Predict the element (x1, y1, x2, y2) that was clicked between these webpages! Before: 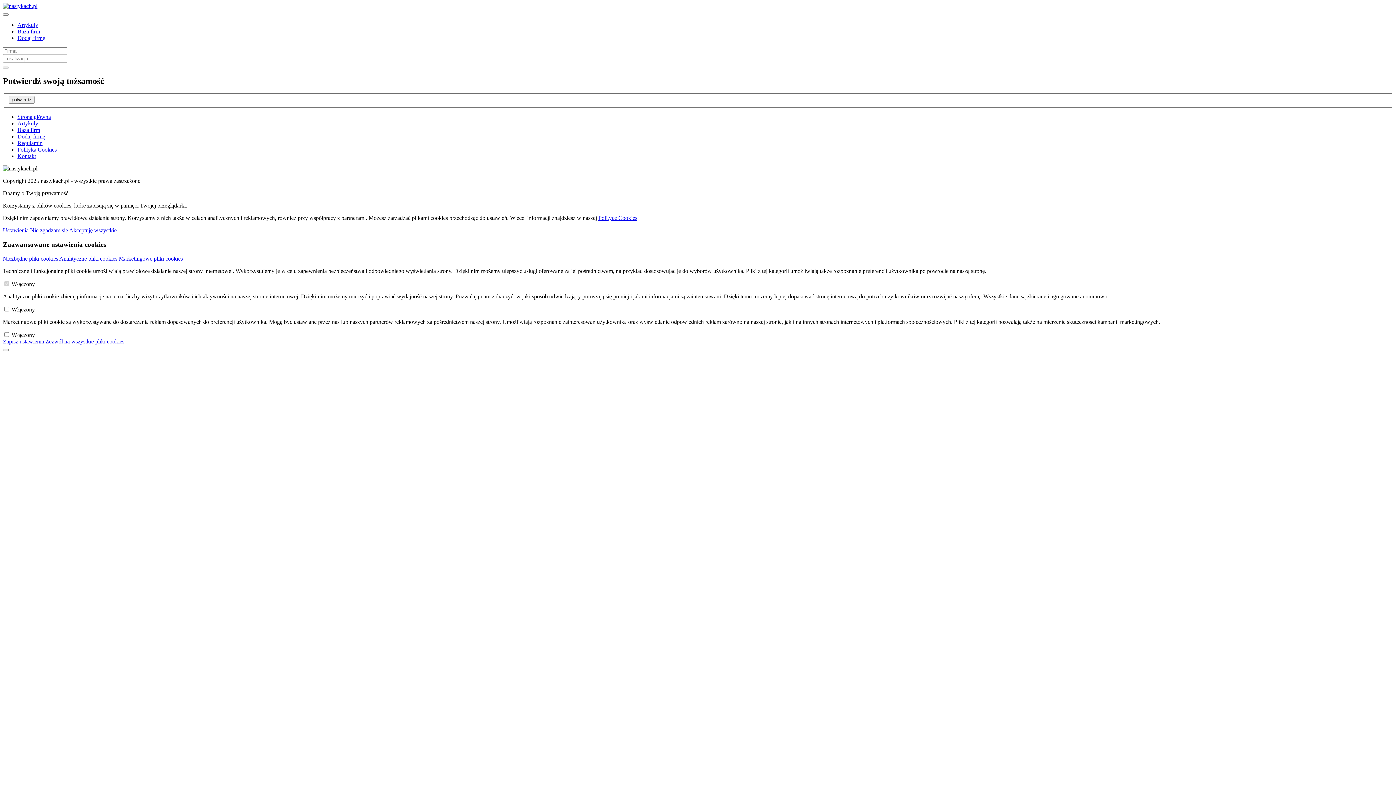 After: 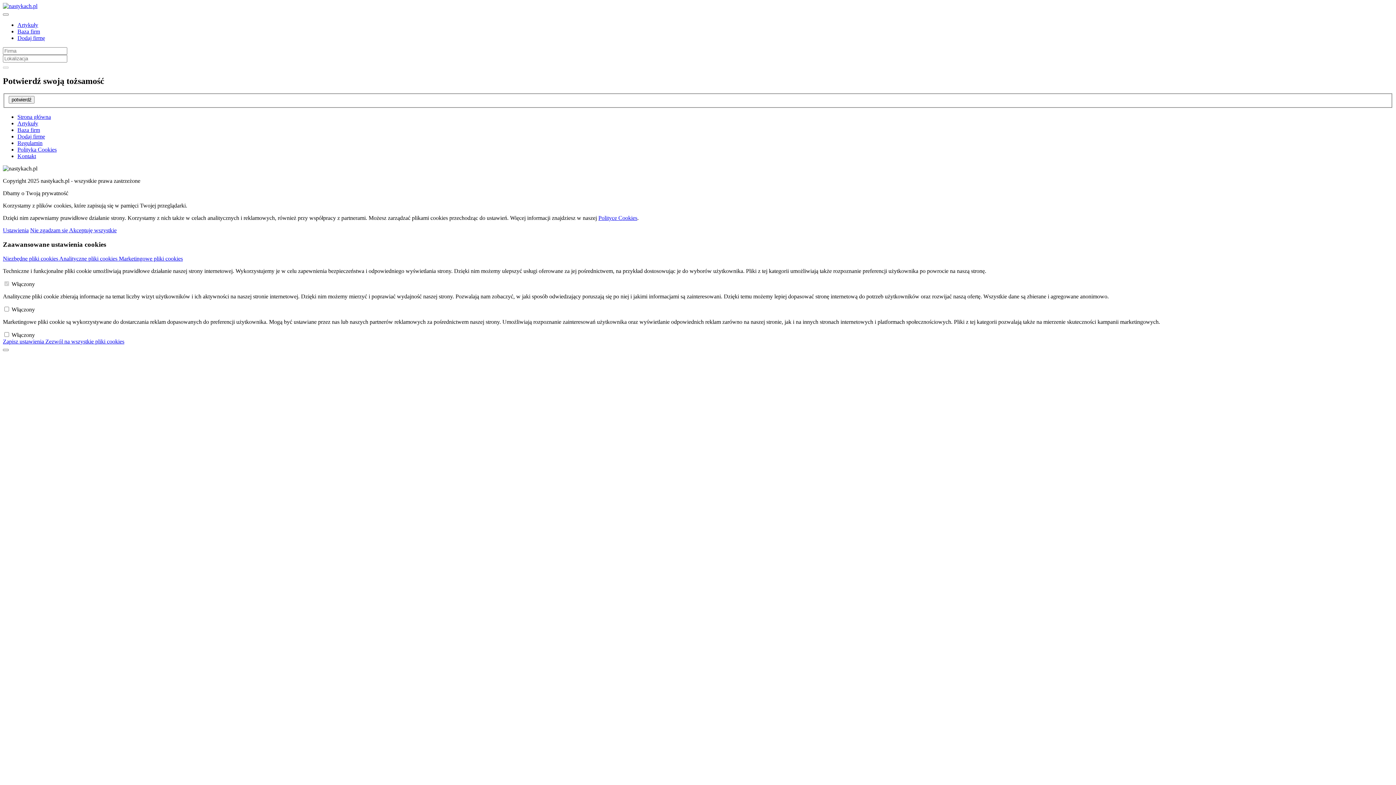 Action: label: Analityczne pliki cookies  bbox: (59, 255, 118, 261)